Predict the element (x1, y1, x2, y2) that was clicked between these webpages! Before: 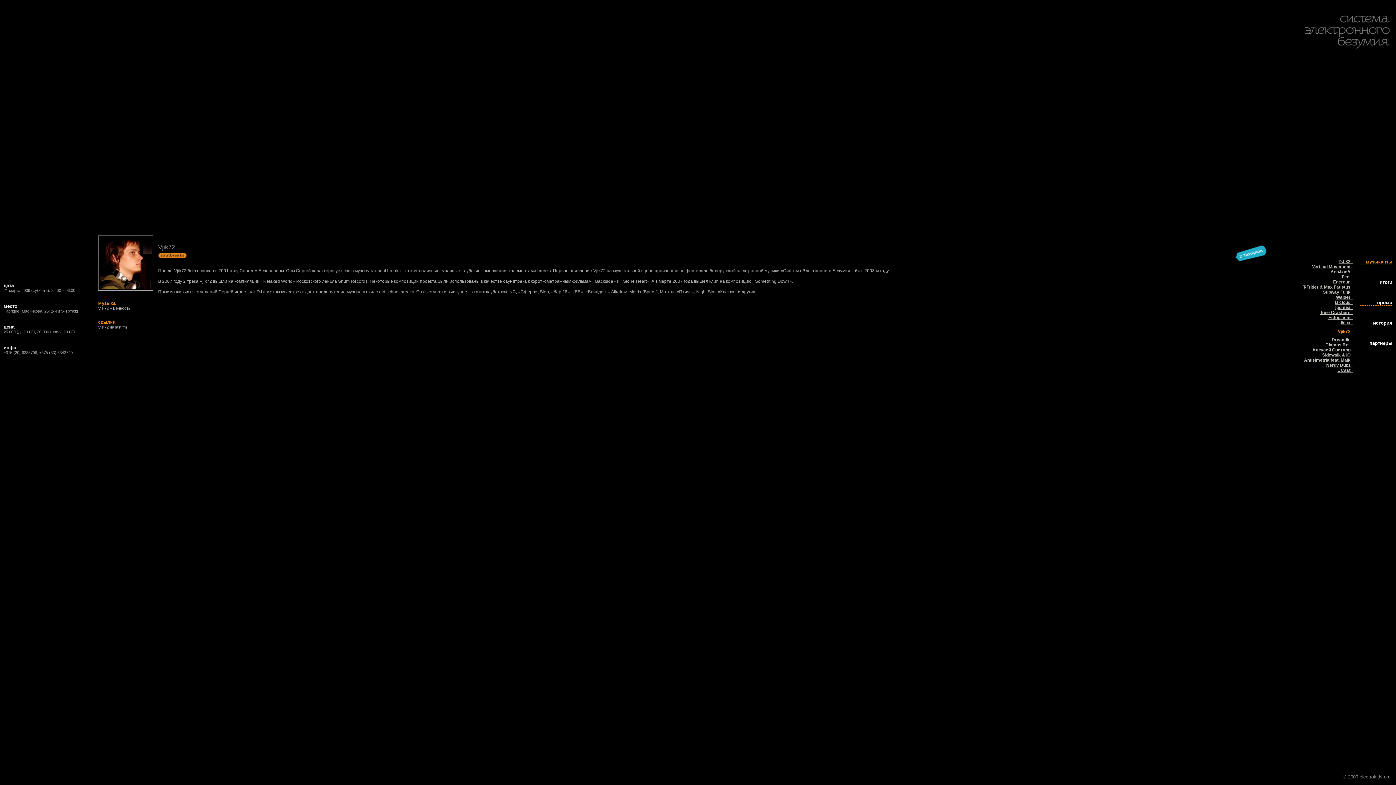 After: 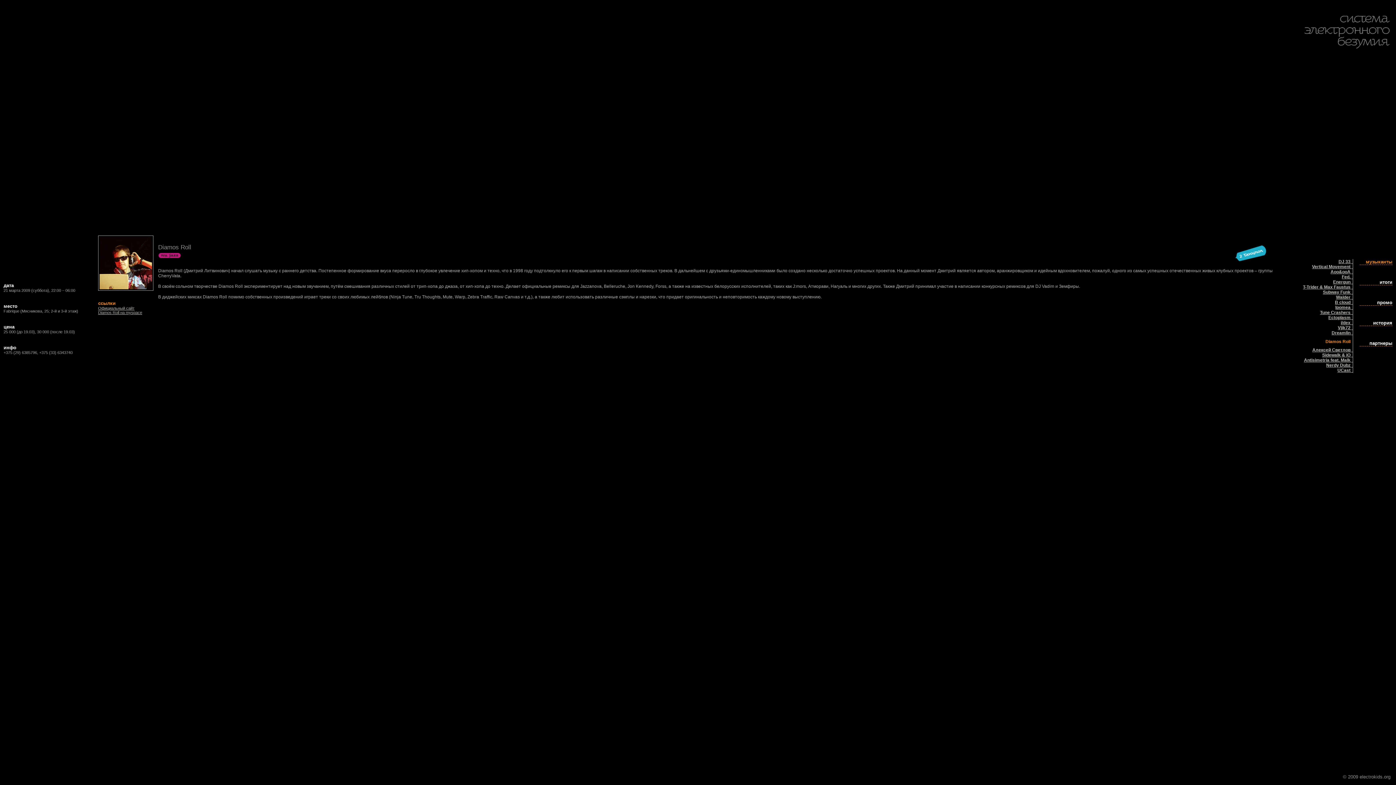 Action: bbox: (1325, 342, 1353, 347) label: Diamos Roll  